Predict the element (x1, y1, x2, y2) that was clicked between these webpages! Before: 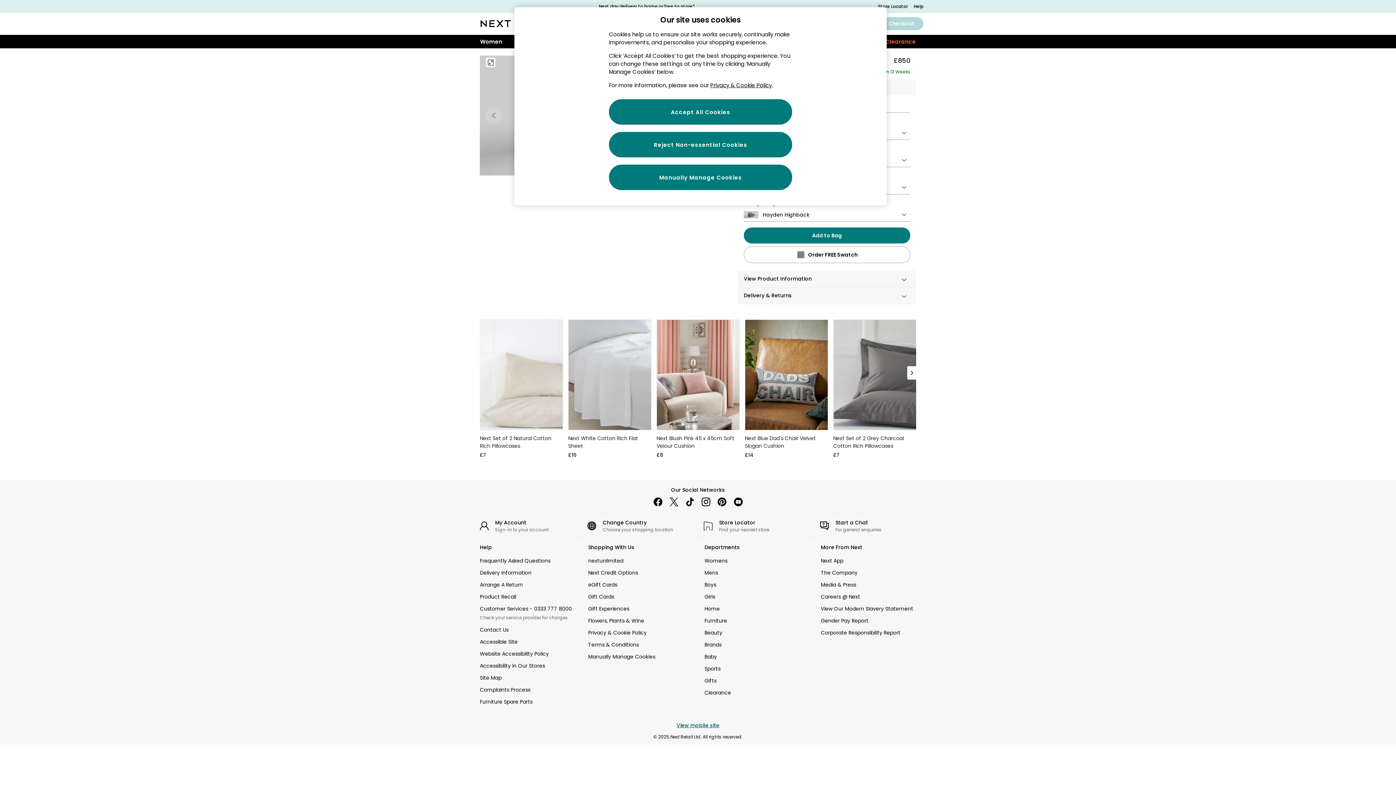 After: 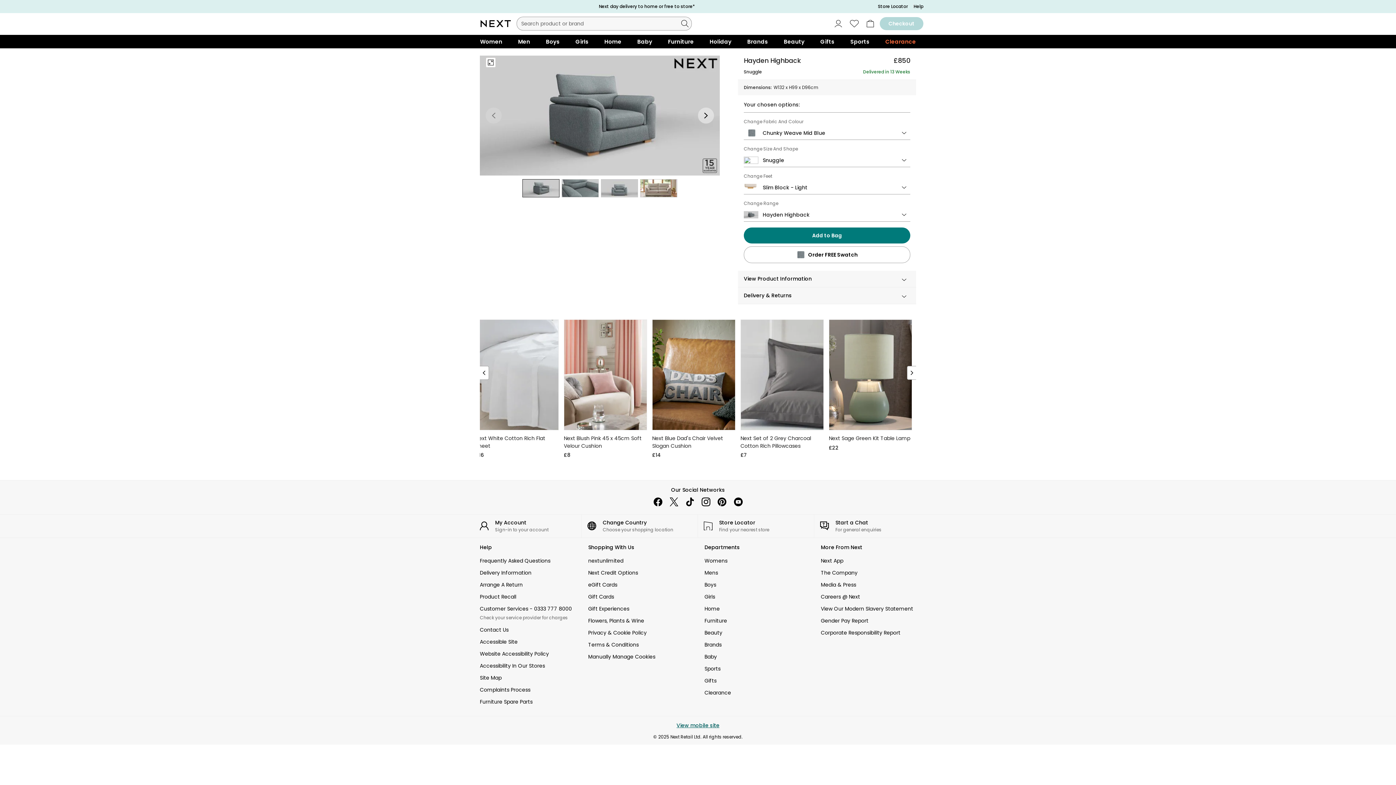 Action: bbox: (907, 366, 916, 379)